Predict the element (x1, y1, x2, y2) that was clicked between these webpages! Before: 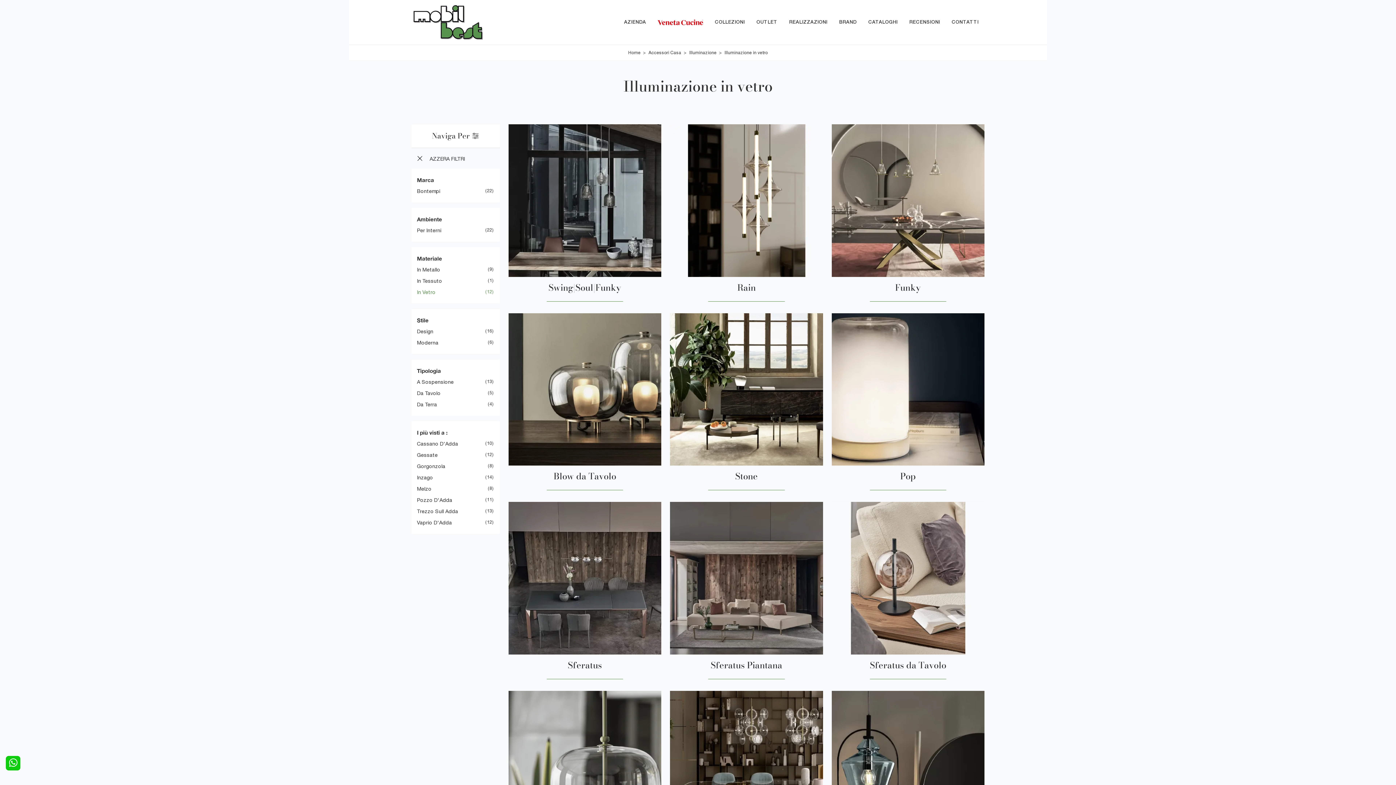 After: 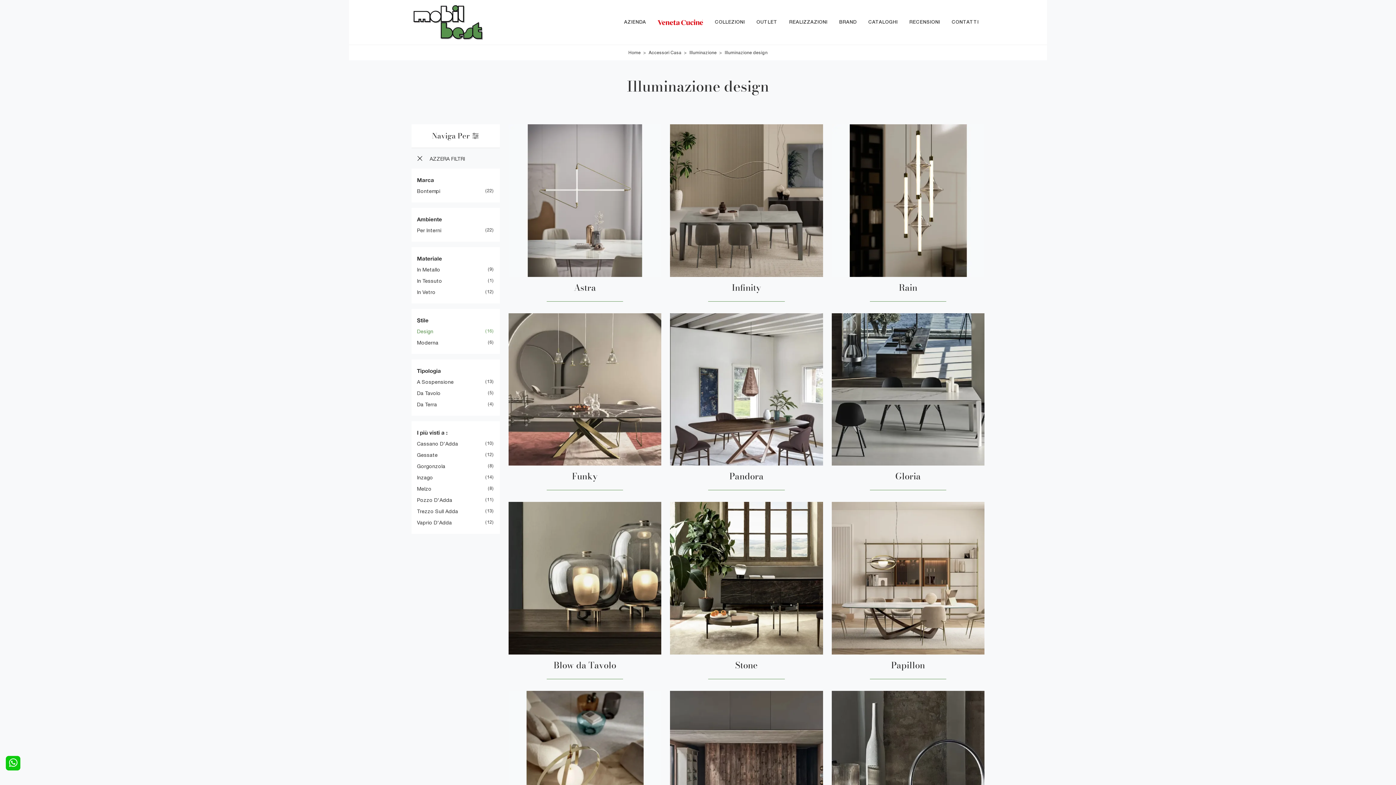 Action: label: Design
16 bbox: (417, 328, 433, 334)